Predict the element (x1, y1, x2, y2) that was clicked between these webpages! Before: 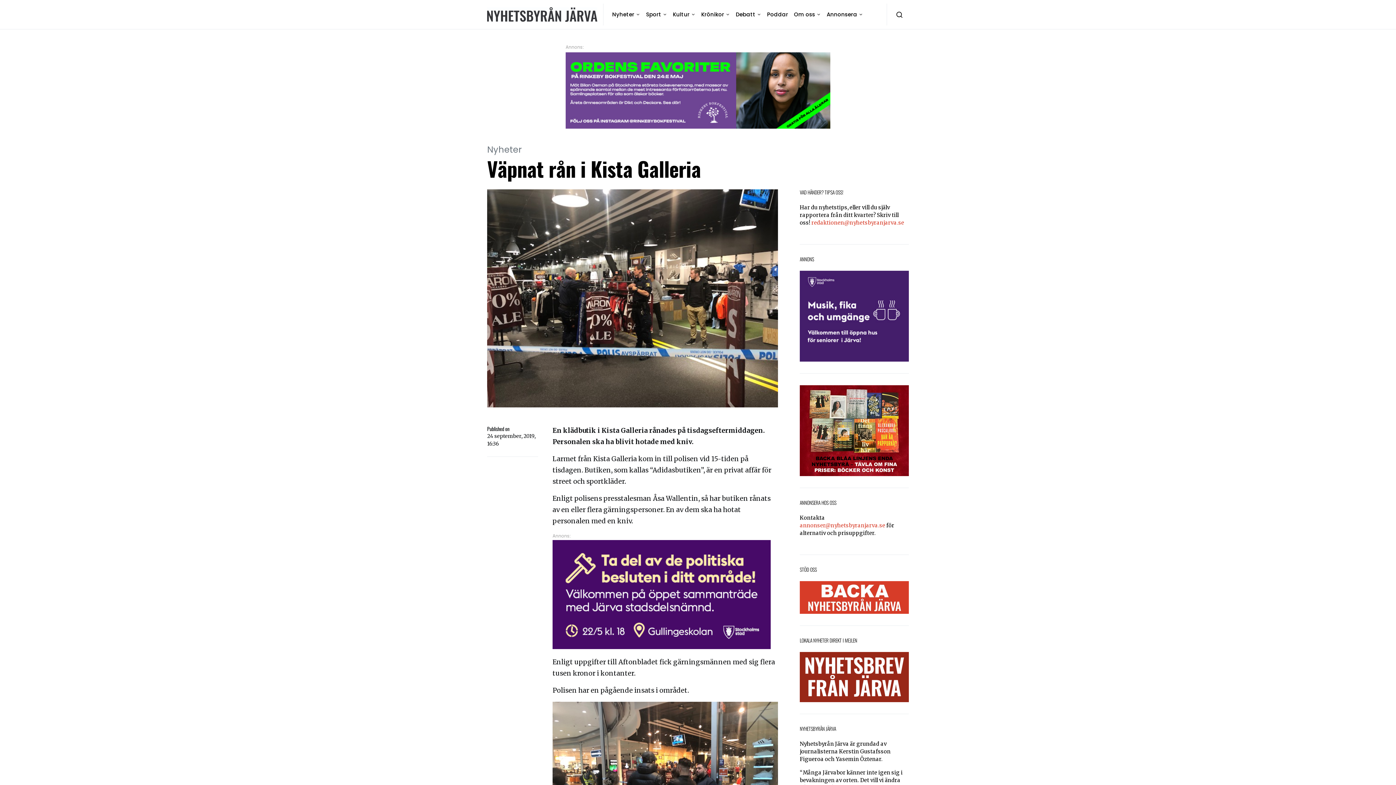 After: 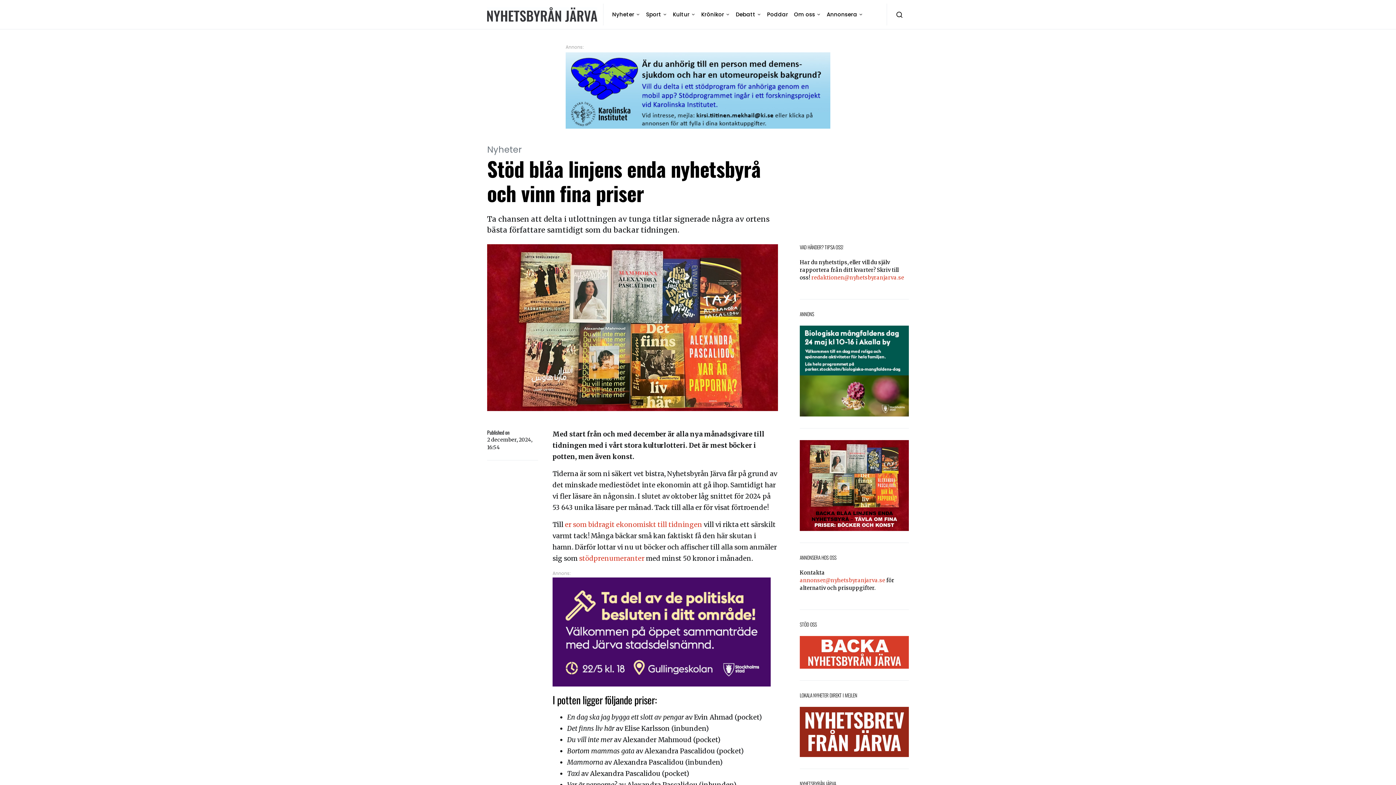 Action: bbox: (800, 427, 909, 433)